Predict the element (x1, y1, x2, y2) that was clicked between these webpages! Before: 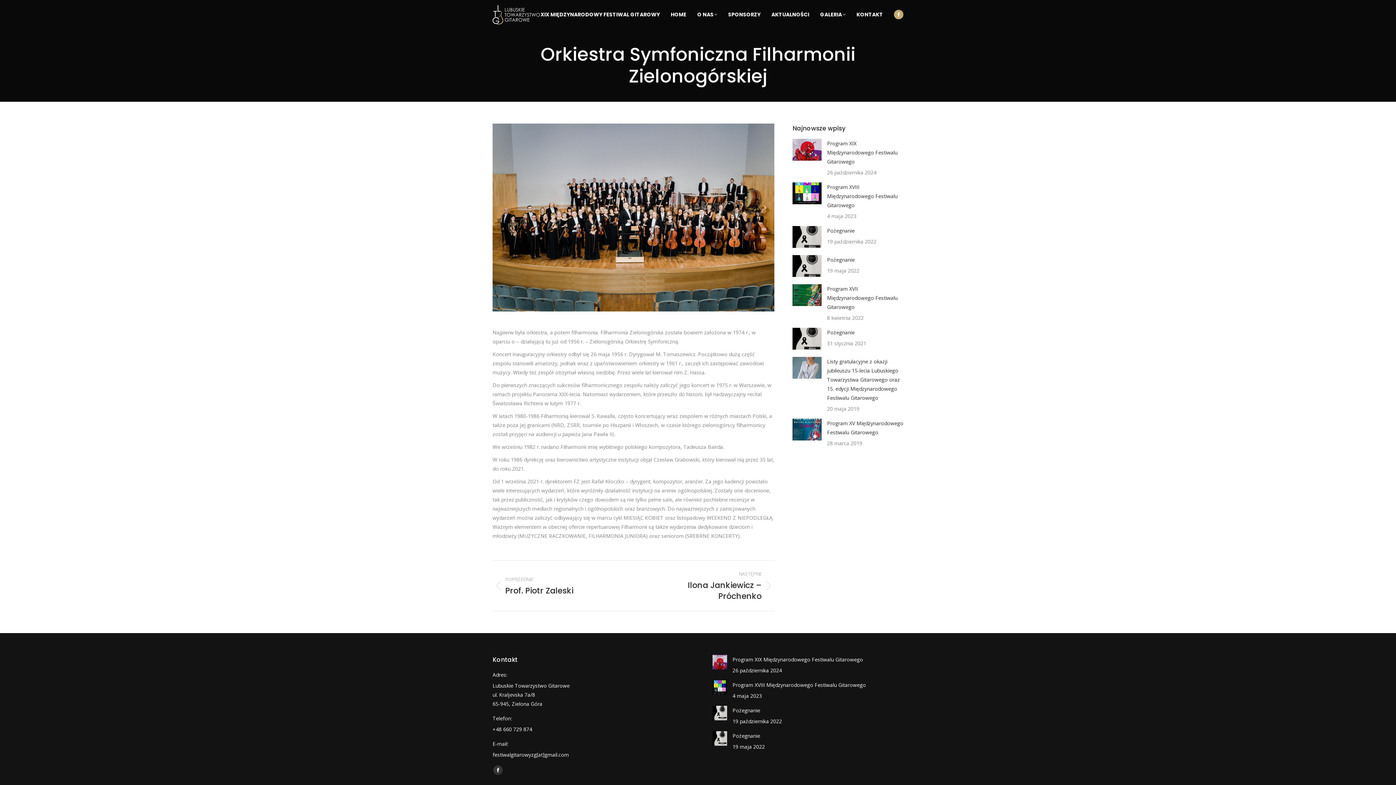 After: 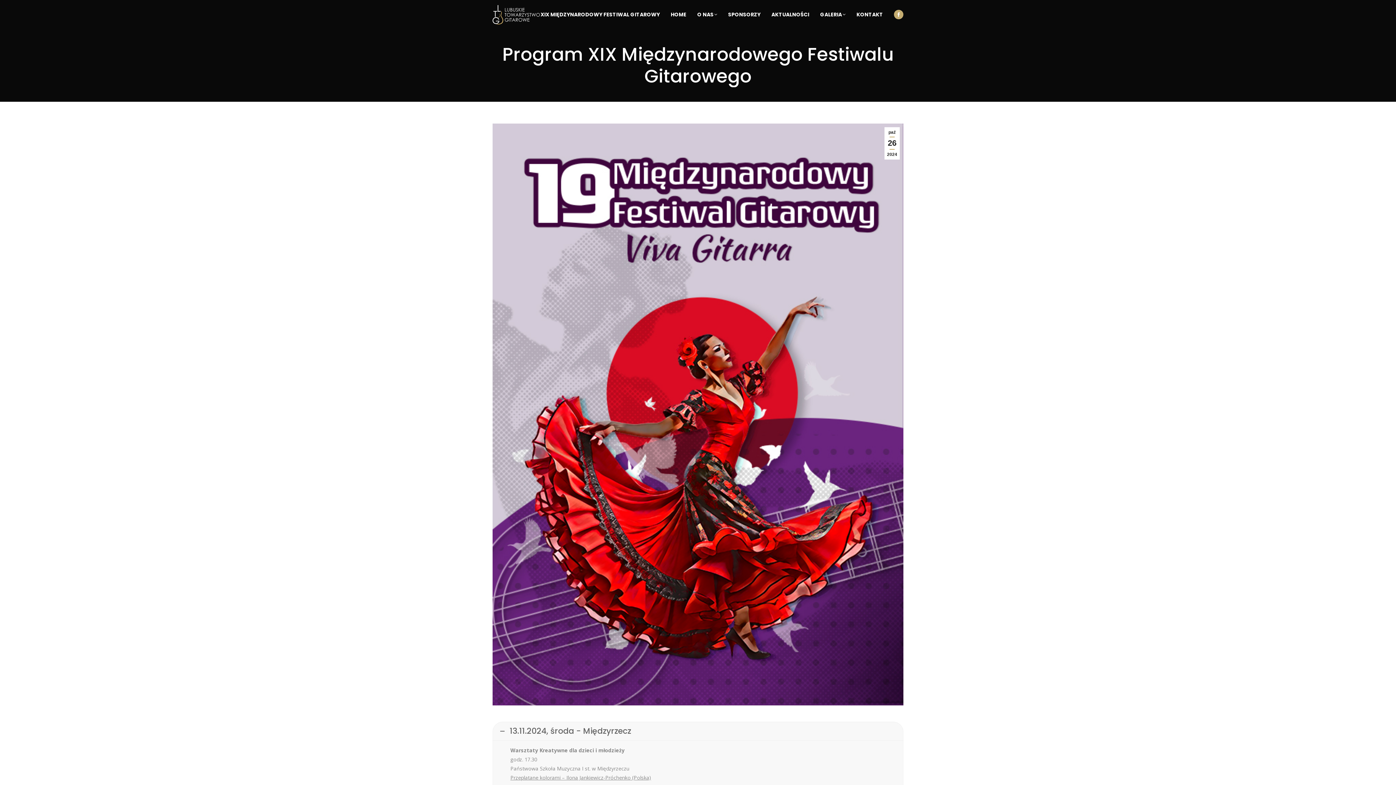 Action: label: Program XIX Międzynarodowego Festiwalu Gitarowego bbox: (827, 138, 903, 166)